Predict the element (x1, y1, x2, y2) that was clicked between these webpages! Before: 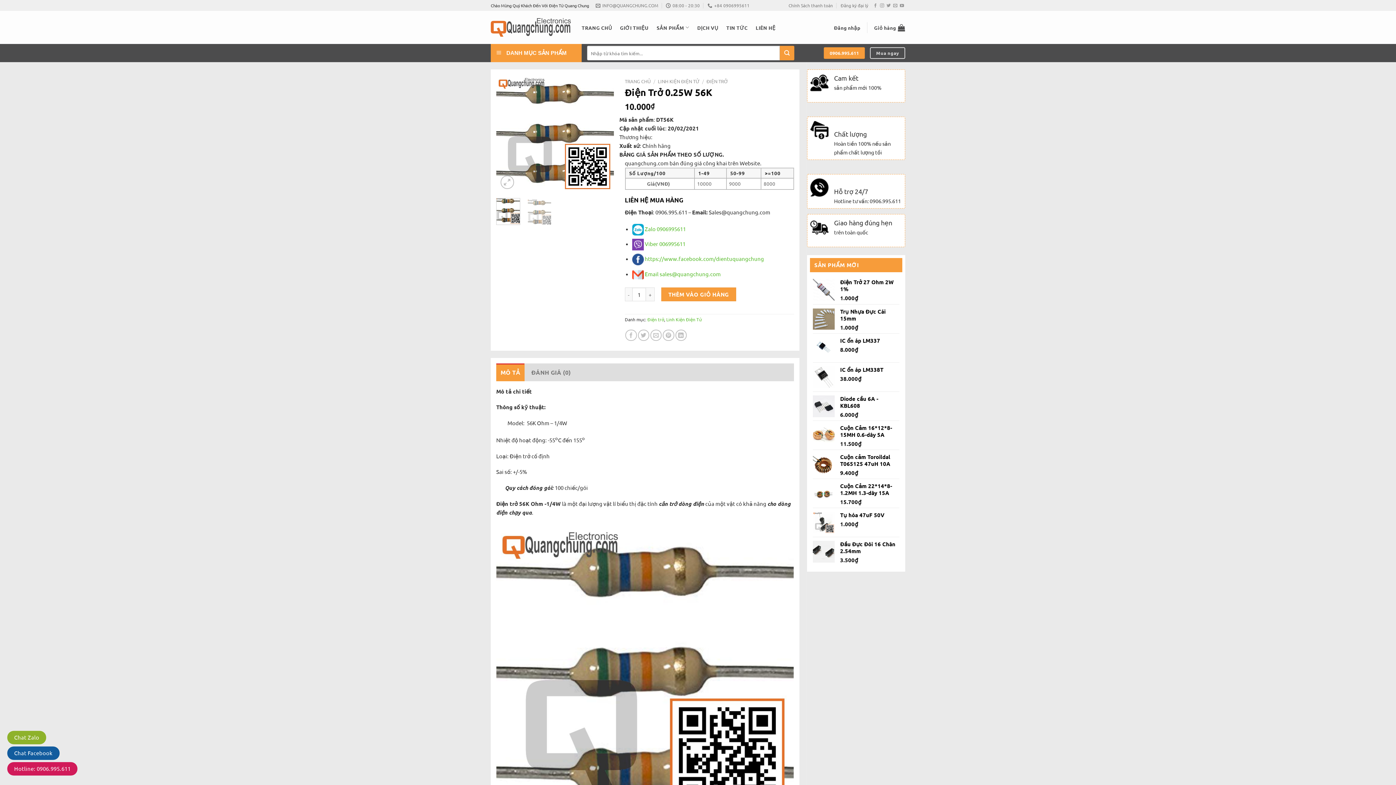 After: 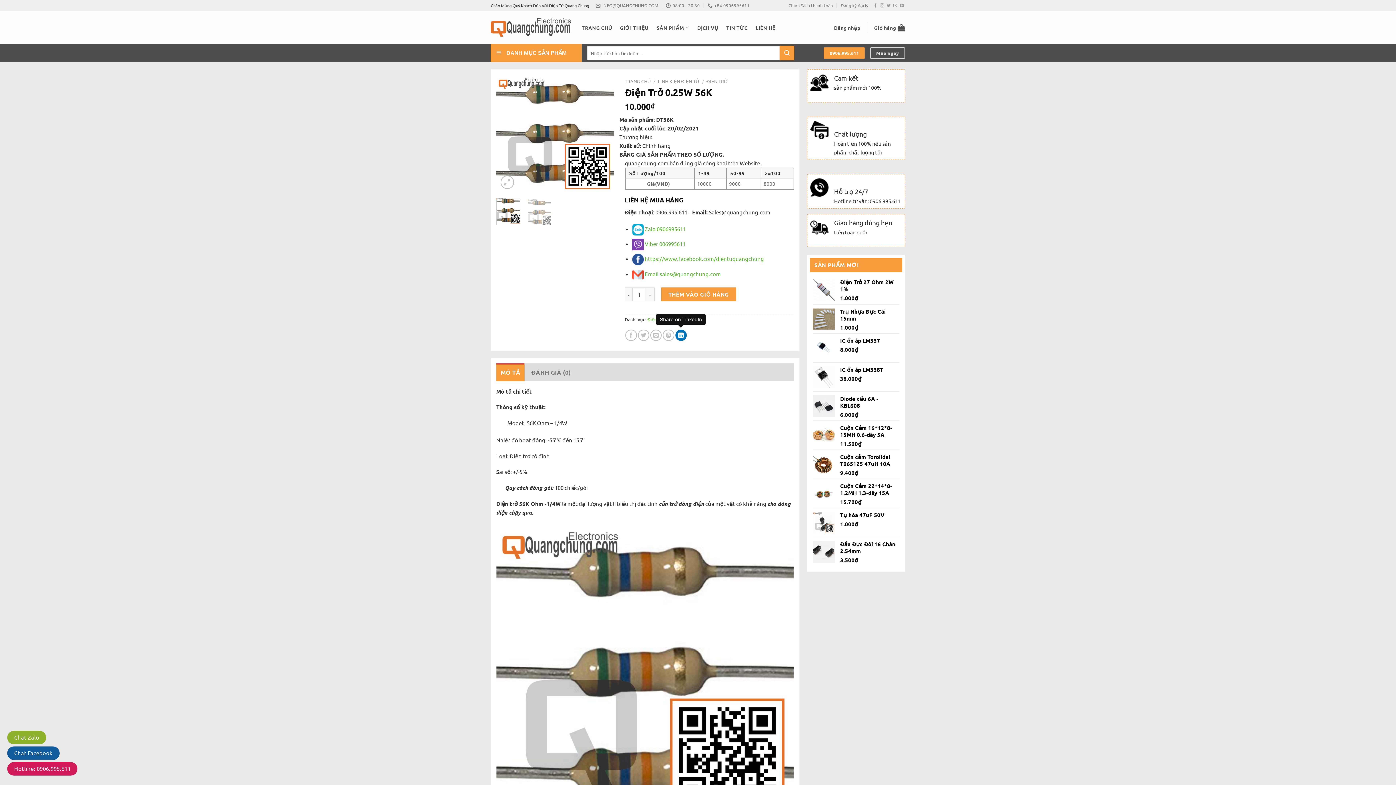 Action: bbox: (675, 329, 686, 341) label: Share on LinkedIn